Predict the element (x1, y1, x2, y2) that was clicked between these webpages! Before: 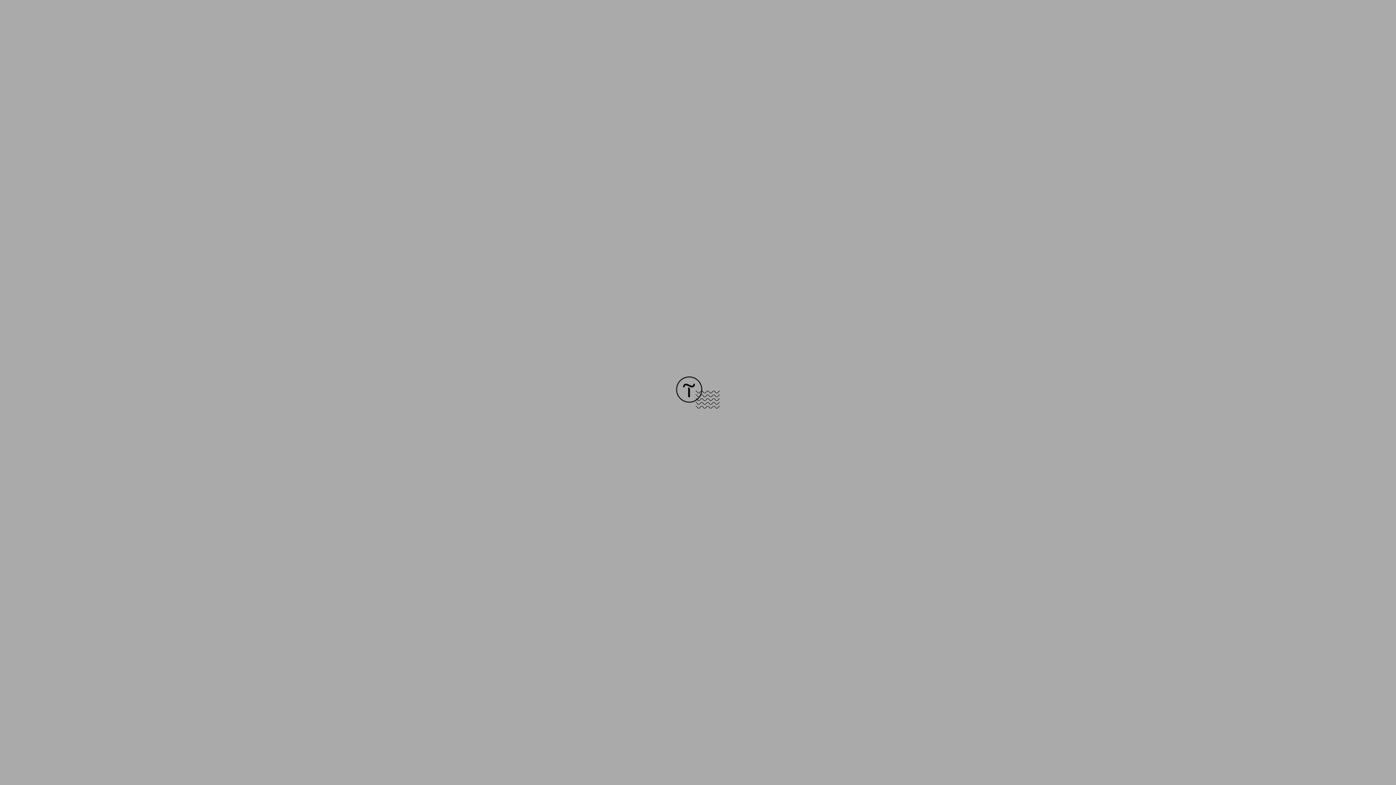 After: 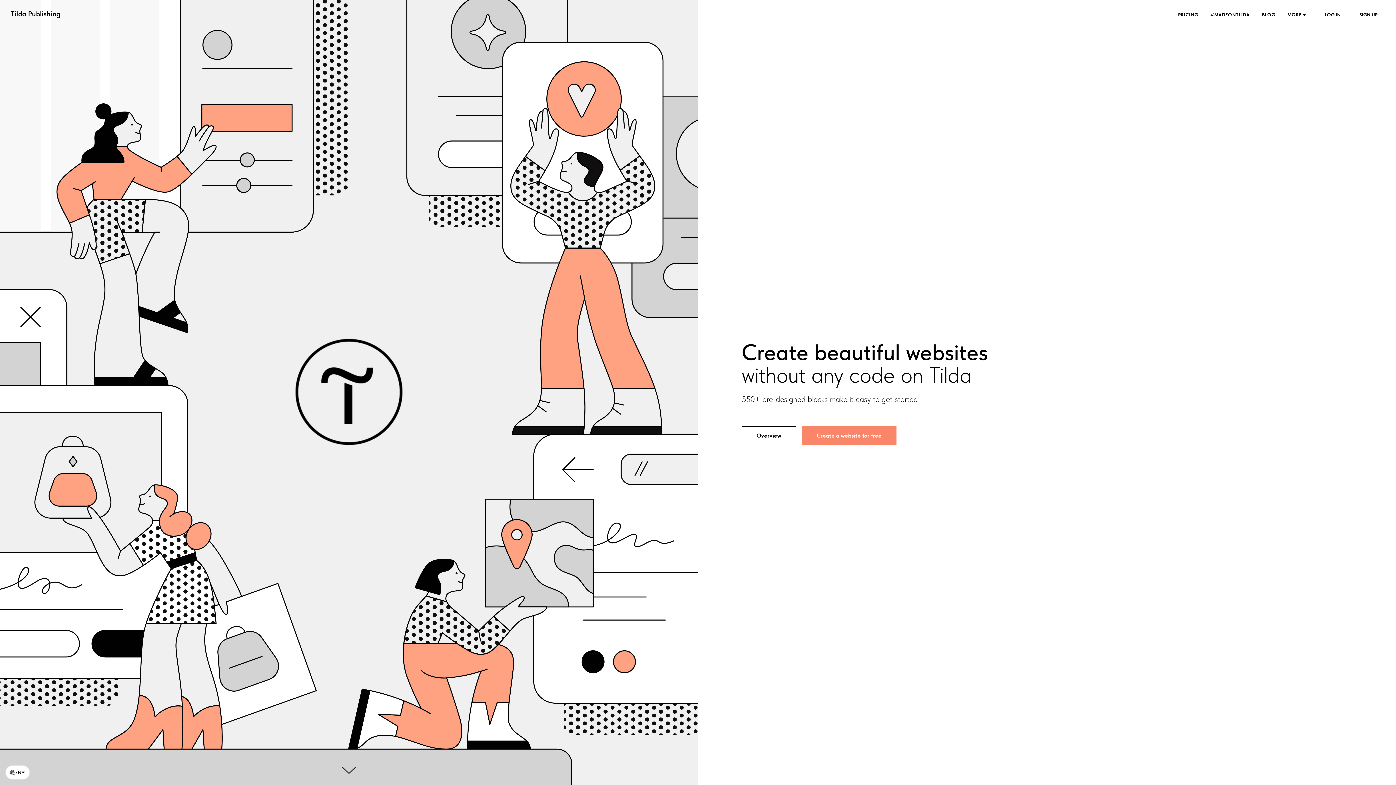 Action: bbox: (676, 403, 720, 409)